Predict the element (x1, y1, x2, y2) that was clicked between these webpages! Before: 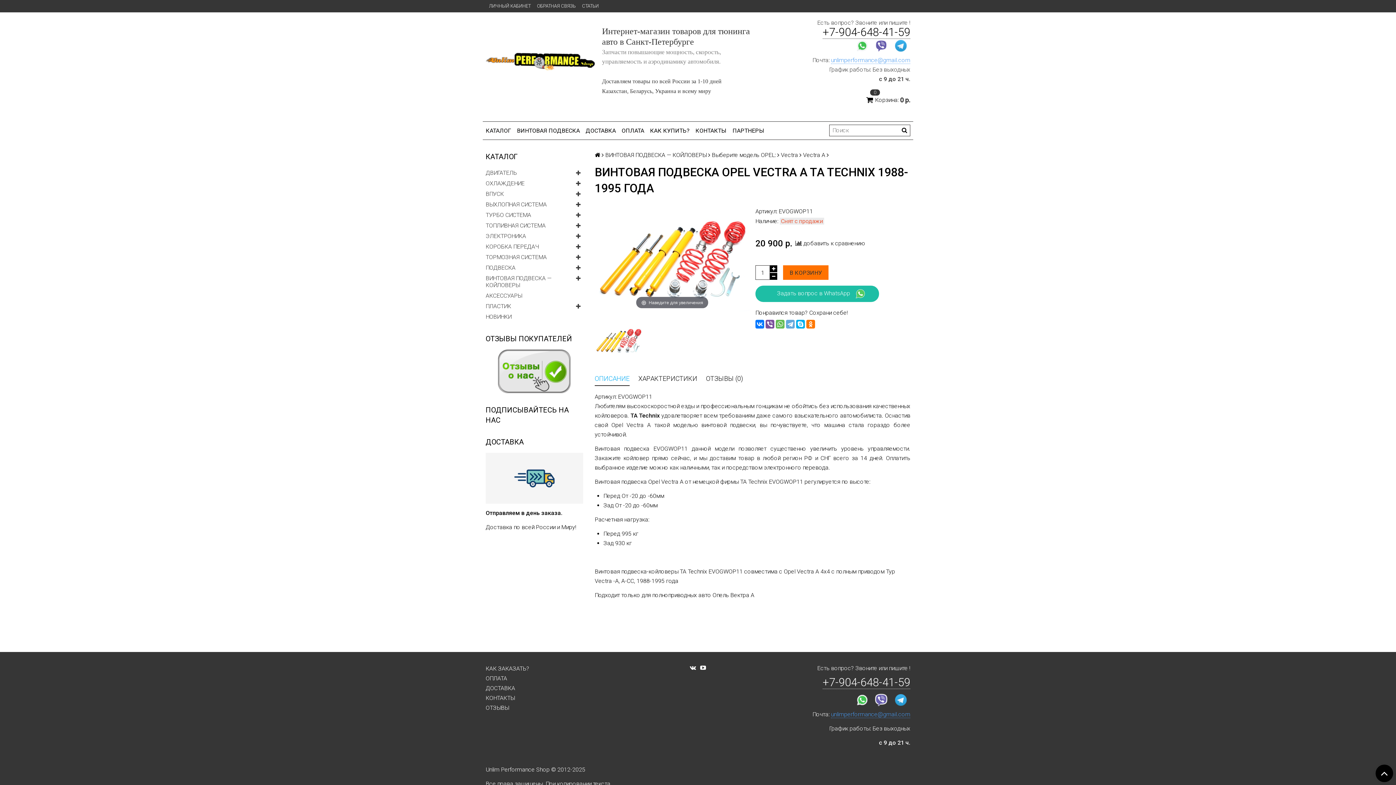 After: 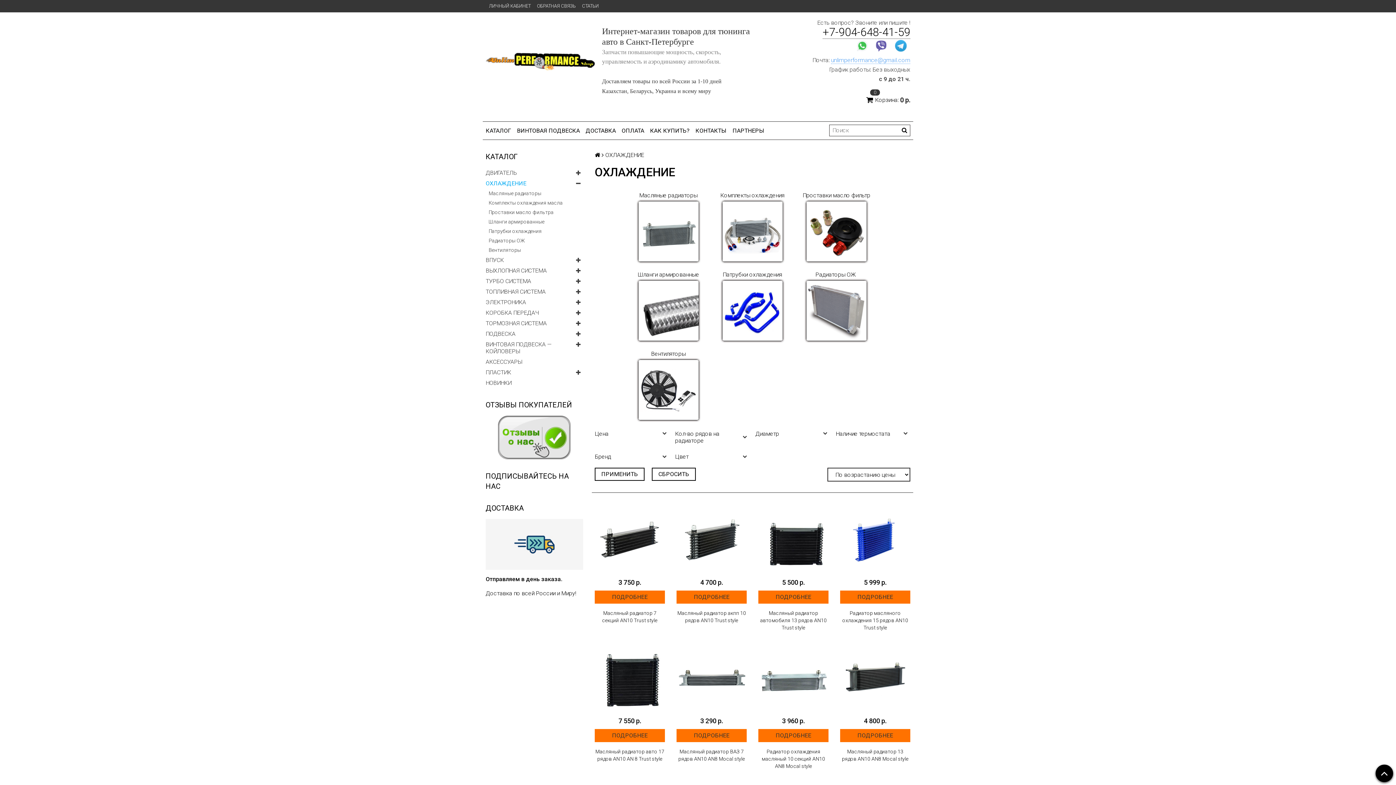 Action: label: ОХЛАЖДЕНИЕ bbox: (485, 178, 583, 188)